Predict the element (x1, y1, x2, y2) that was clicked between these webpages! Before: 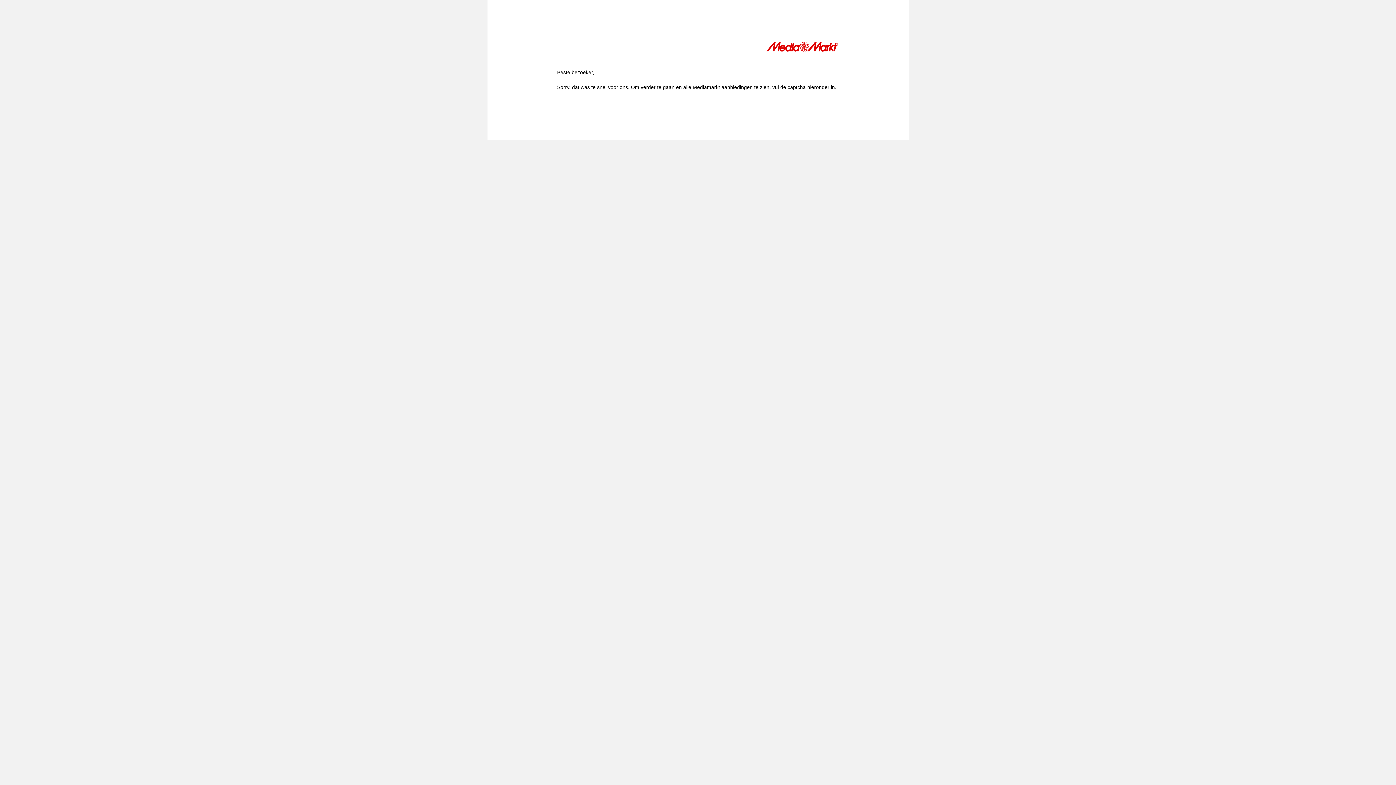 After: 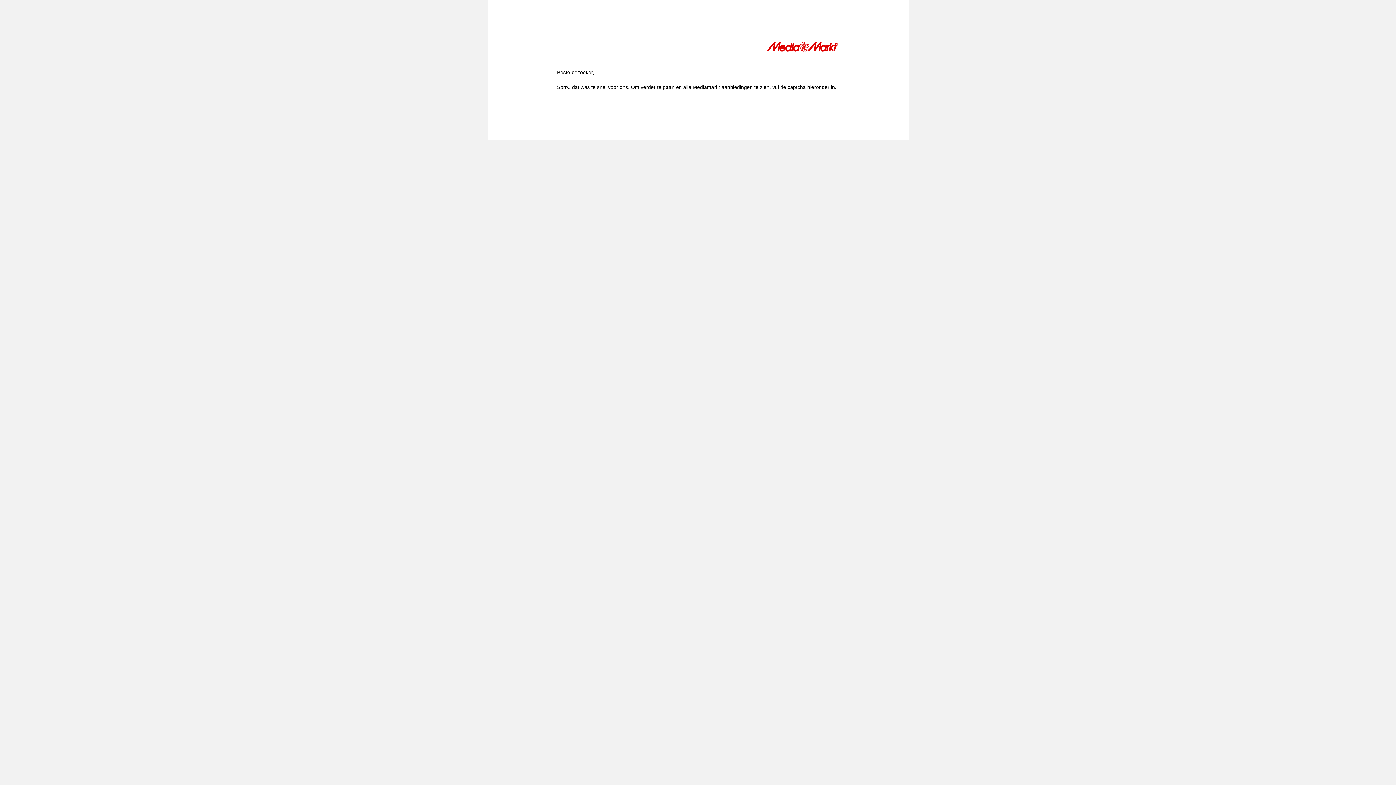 Action: bbox: (766, 41, 839, 54)